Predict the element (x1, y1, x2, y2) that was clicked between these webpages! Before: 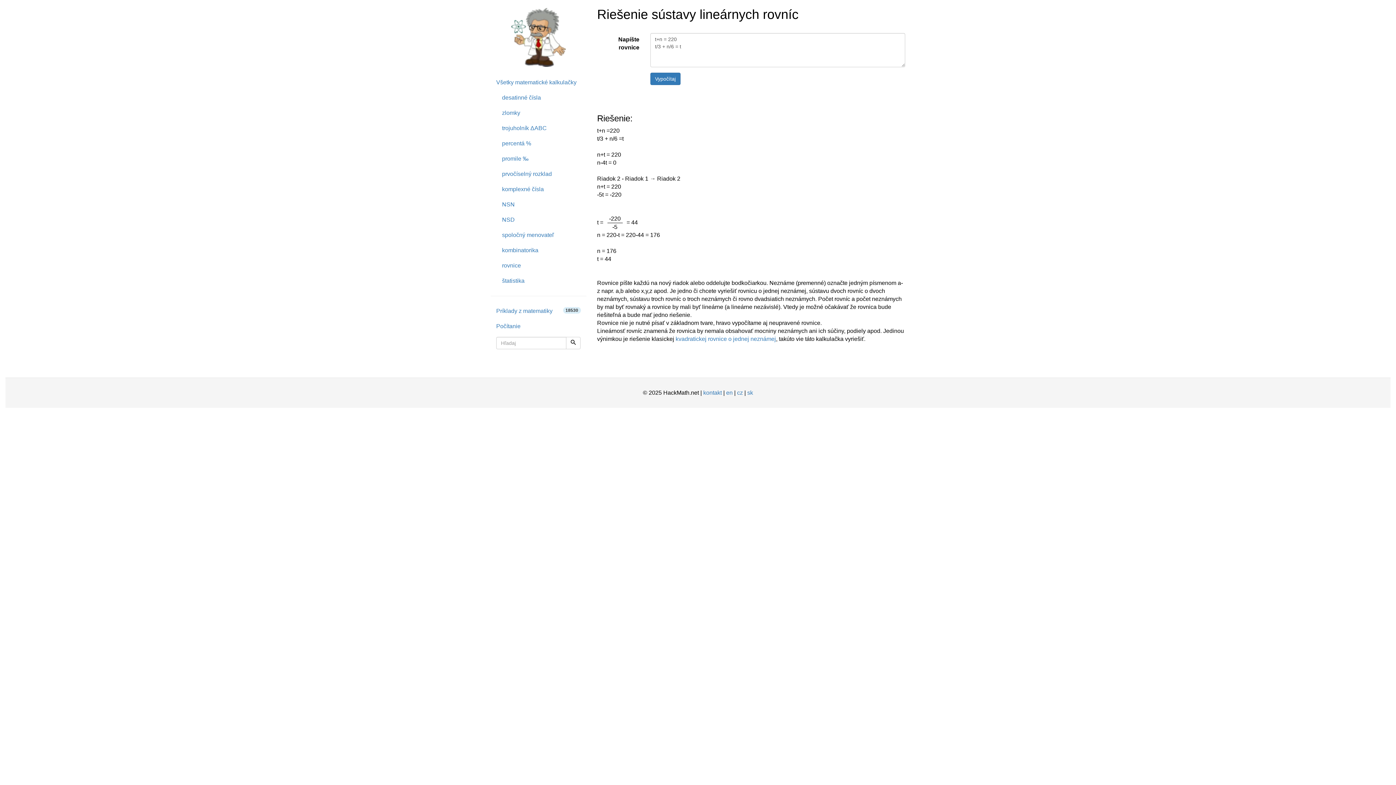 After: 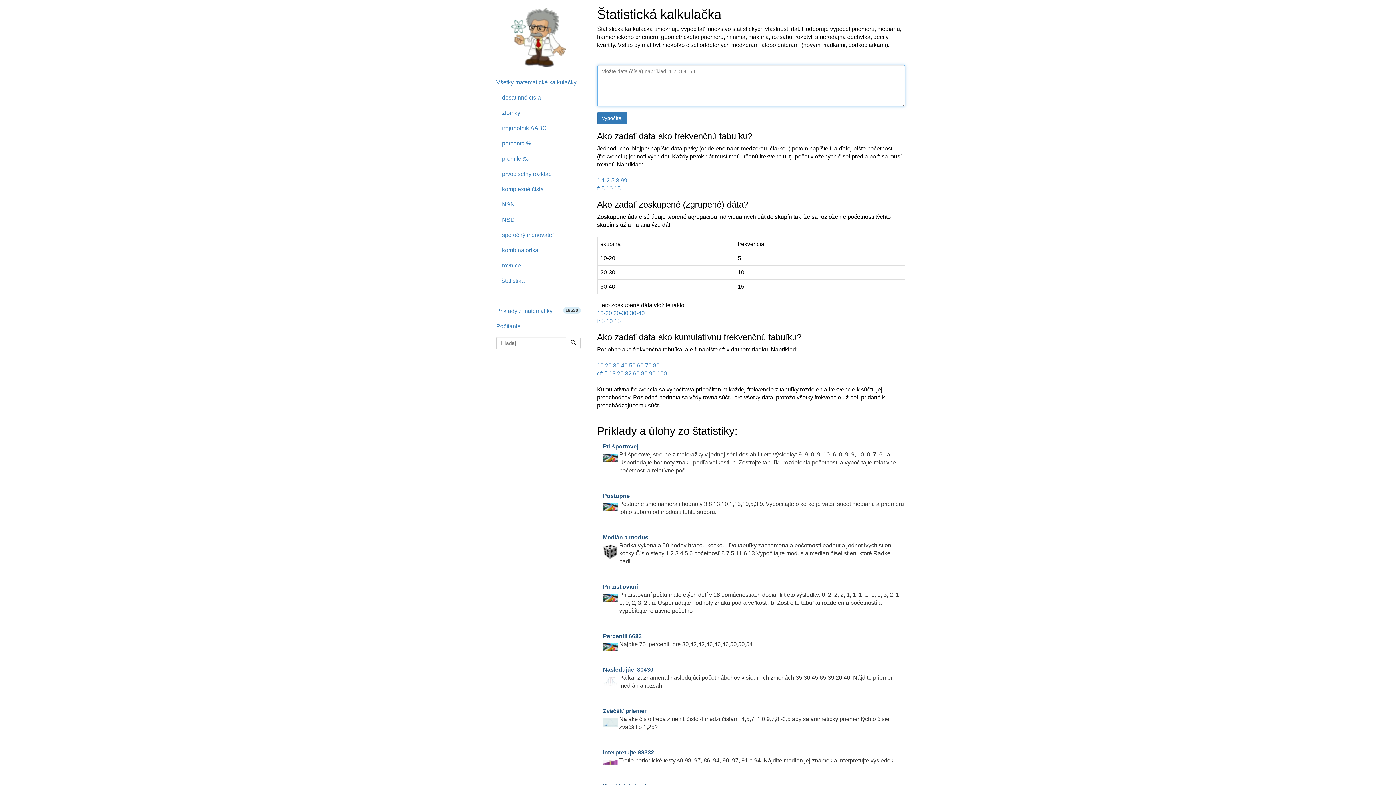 Action: bbox: (496, 273, 586, 288) label: štatistika